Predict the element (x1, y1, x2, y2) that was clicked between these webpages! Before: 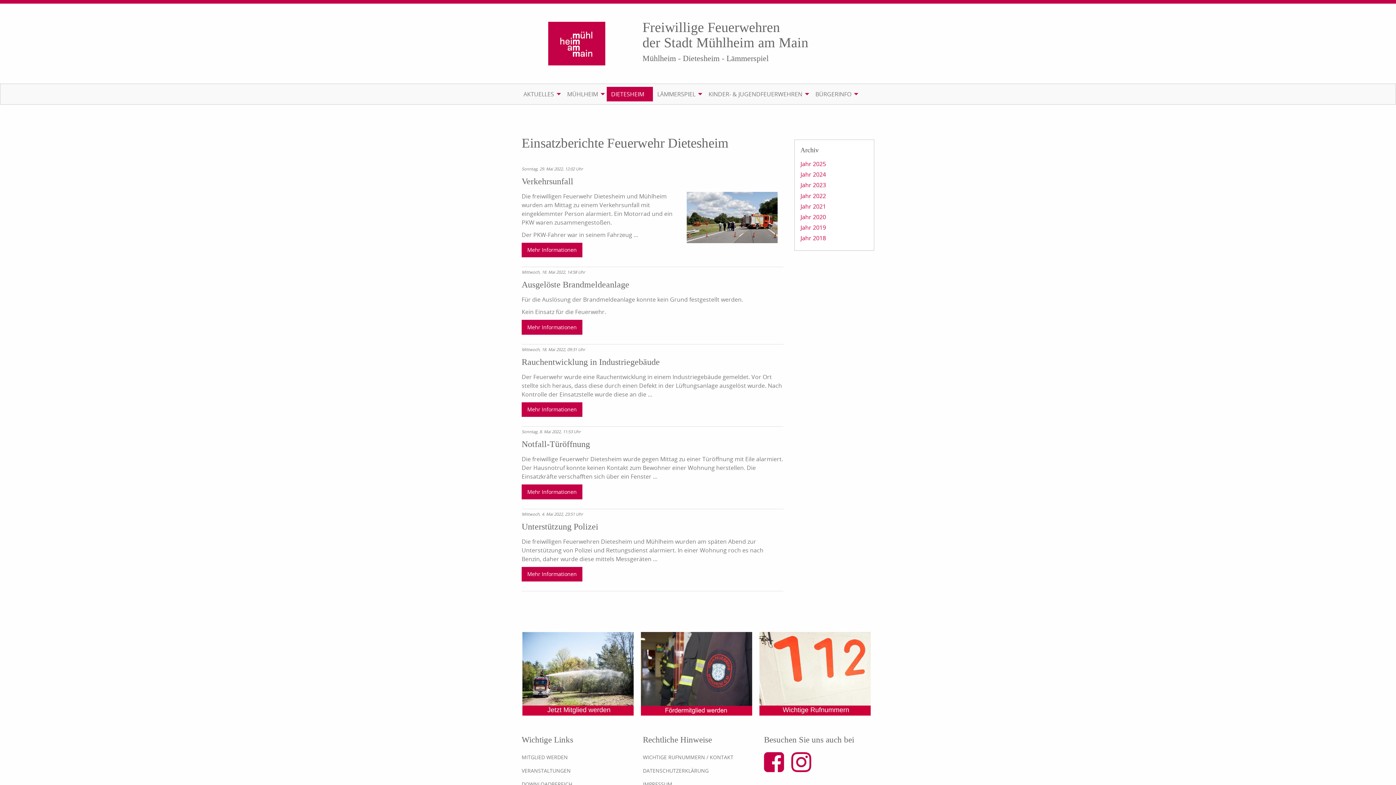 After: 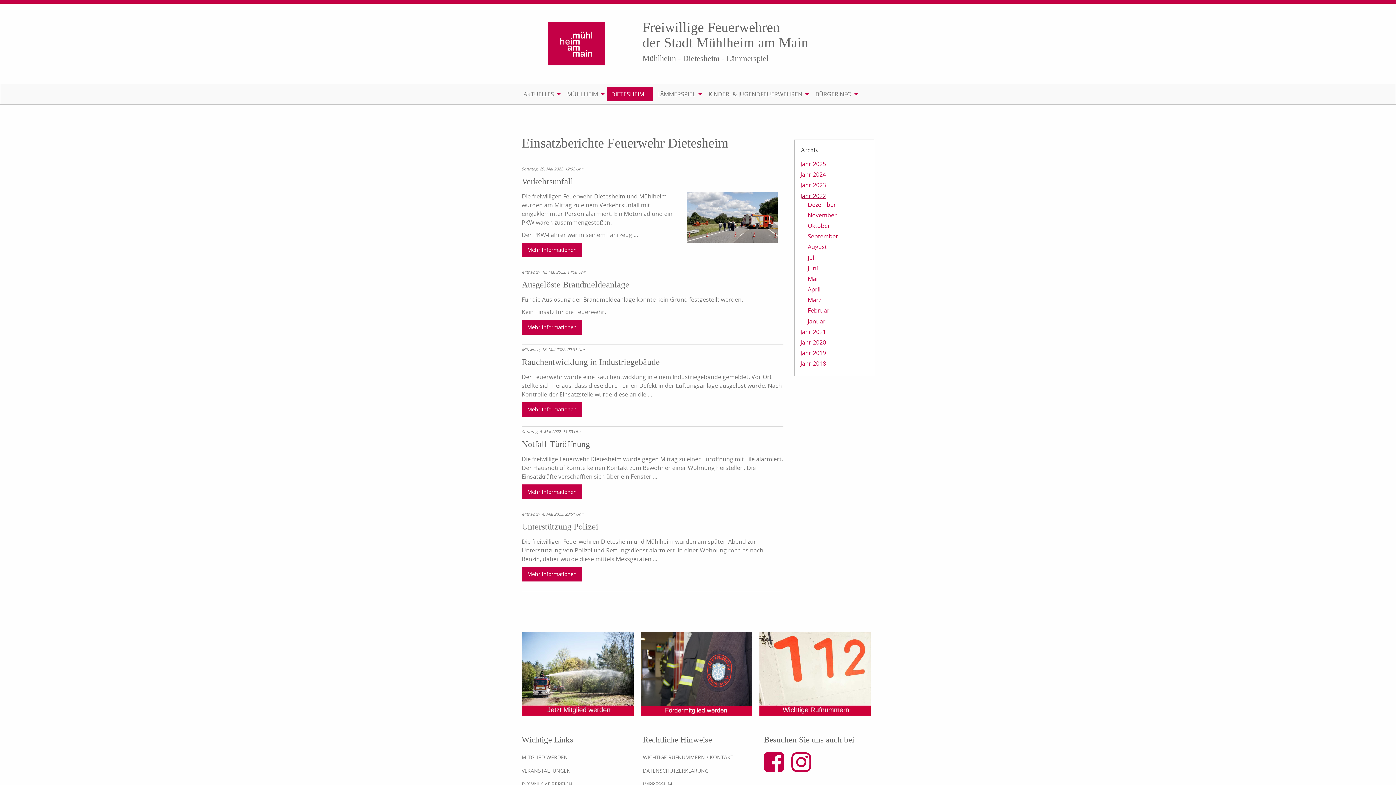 Action: label: Jahr 2022 bbox: (800, 191, 826, 199)